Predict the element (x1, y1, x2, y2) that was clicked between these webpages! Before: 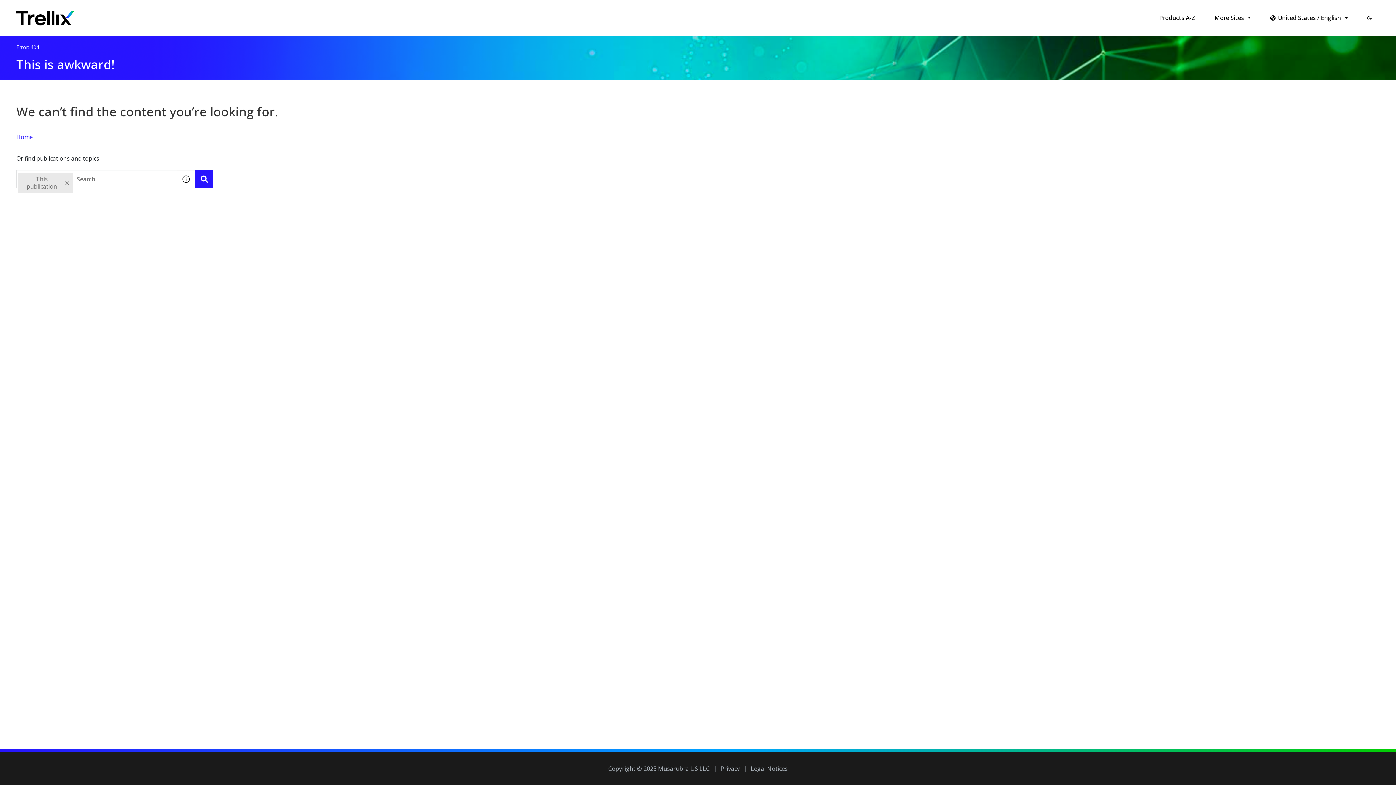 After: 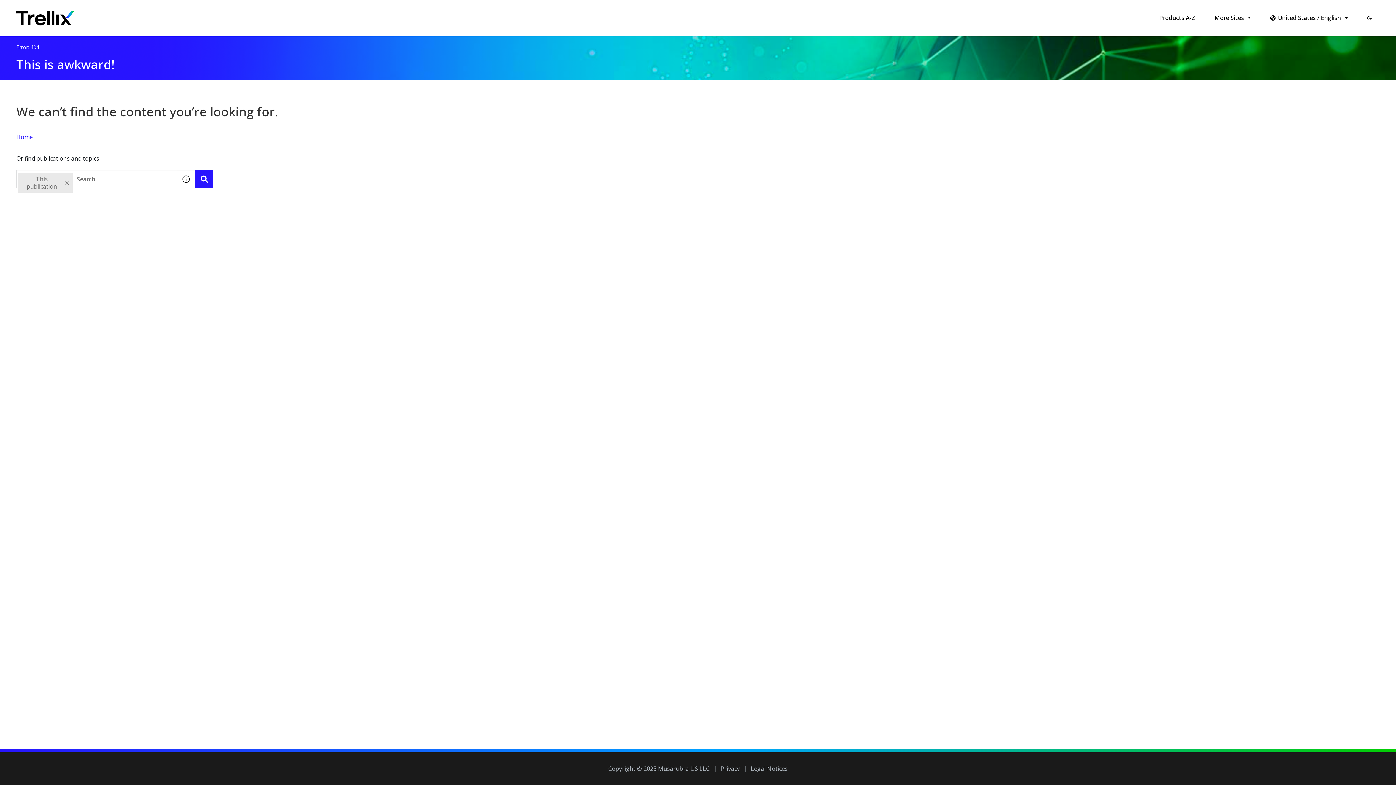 Action: bbox: (1, 1, 62, 14) label: Skip to main content